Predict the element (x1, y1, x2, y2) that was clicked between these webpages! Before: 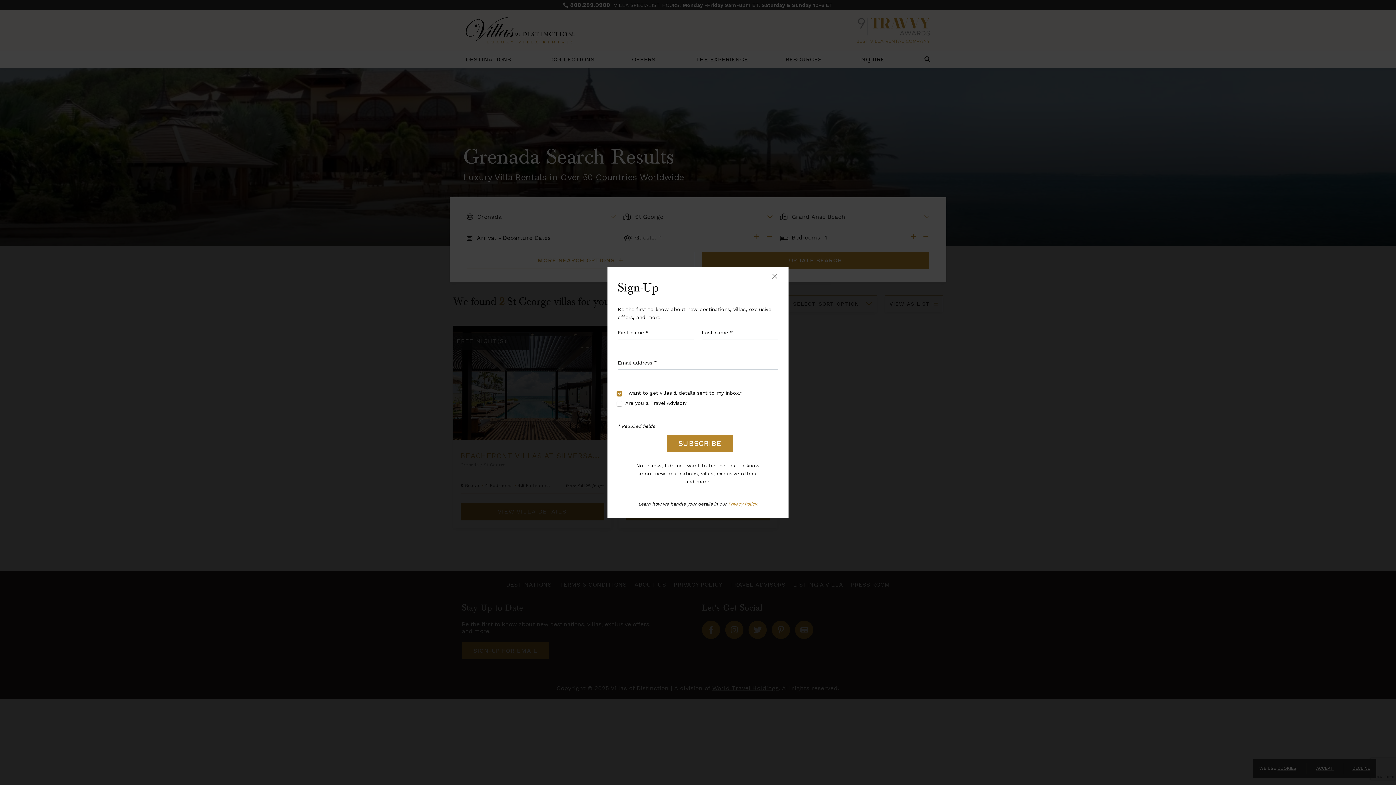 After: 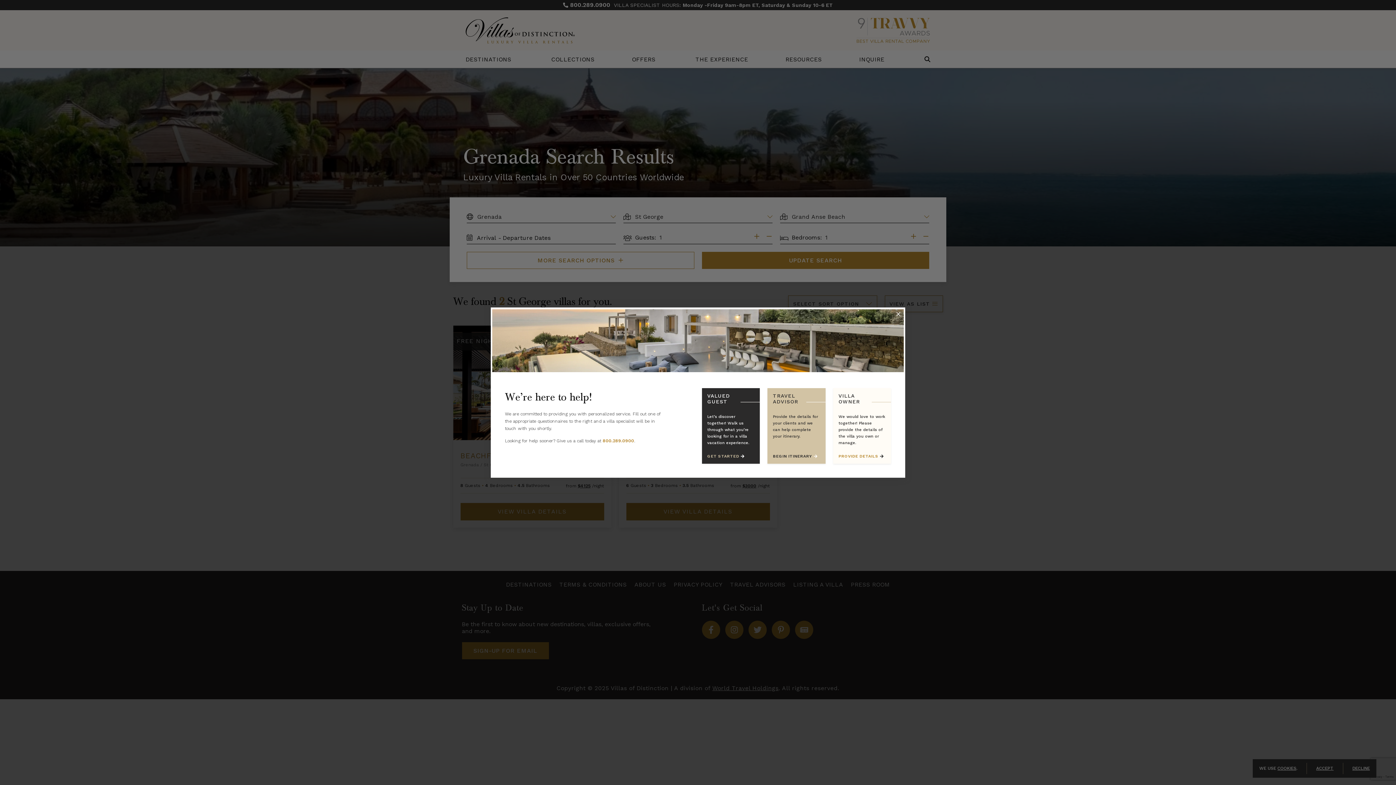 Action: label: Close bbox: (770, 272, 778, 279)